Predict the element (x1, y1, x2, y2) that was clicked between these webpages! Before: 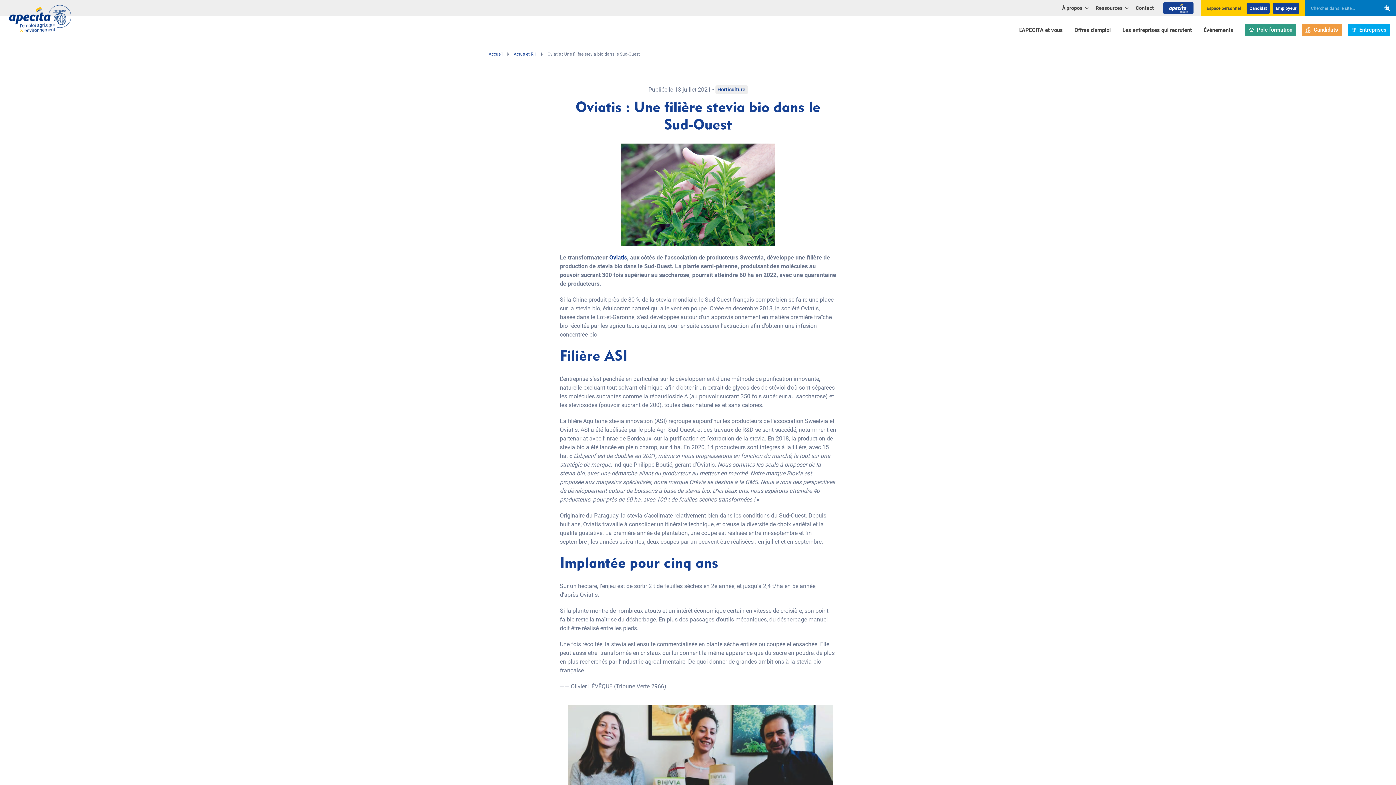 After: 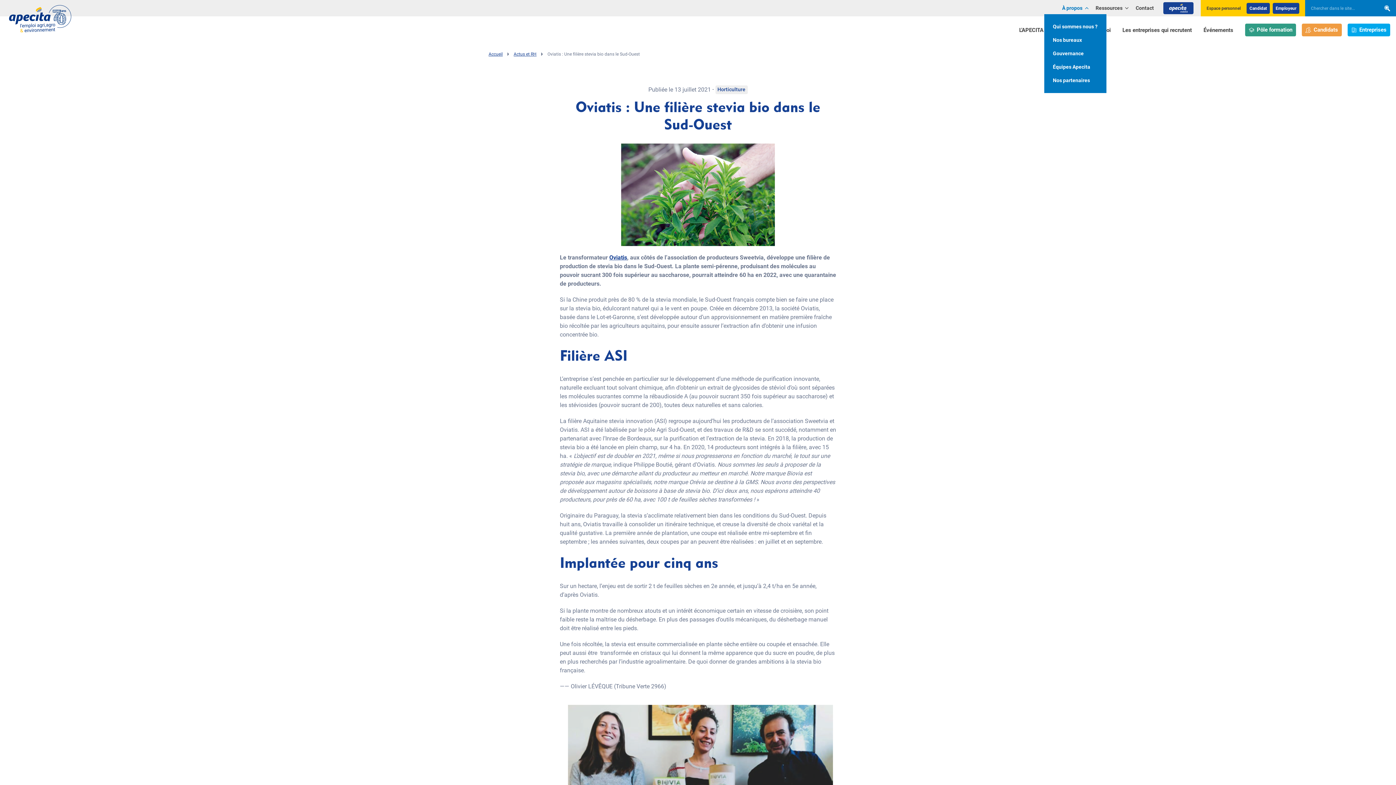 Action: label: À propos bbox: (1058, 2, 1092, 14)